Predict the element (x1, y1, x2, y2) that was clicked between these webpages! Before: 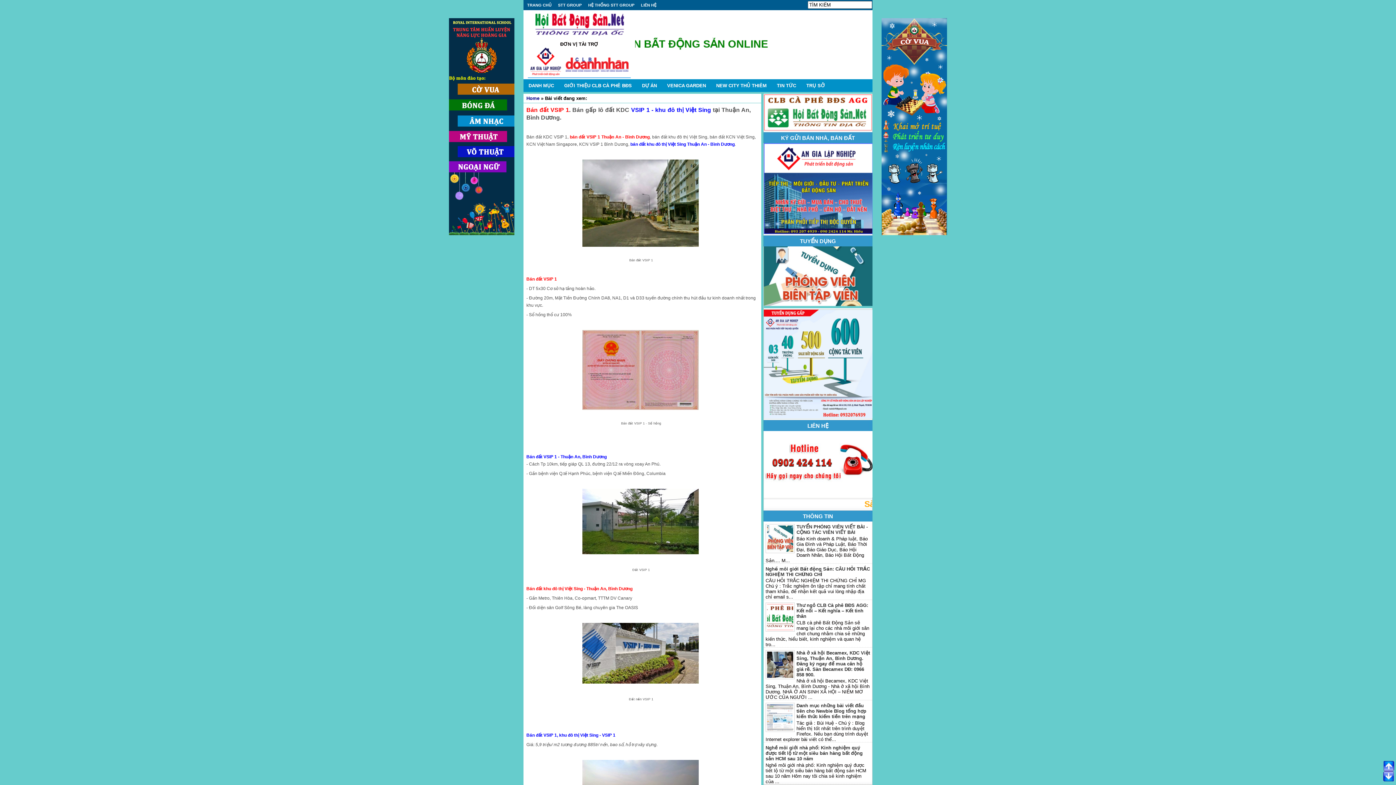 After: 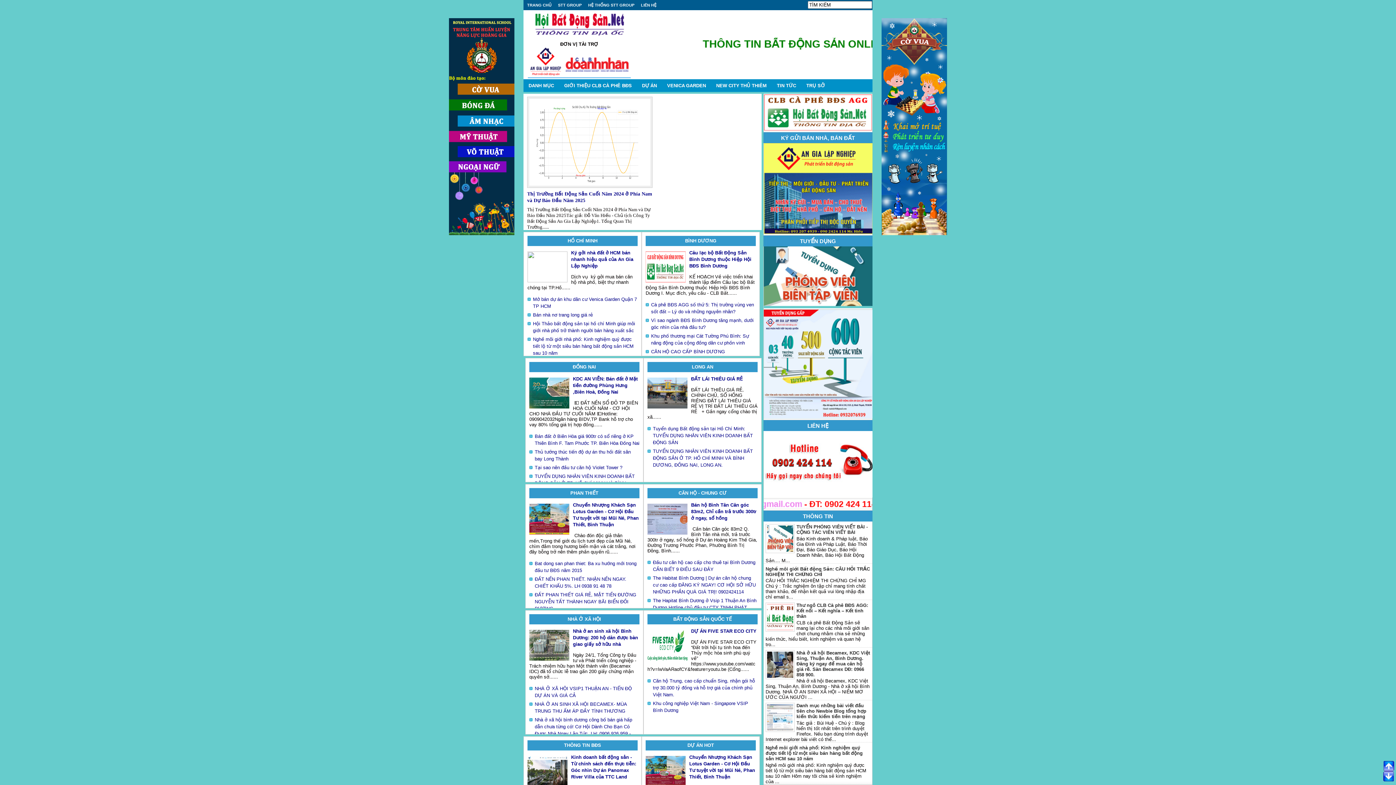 Action: bbox: (523, 10, 635, 41)